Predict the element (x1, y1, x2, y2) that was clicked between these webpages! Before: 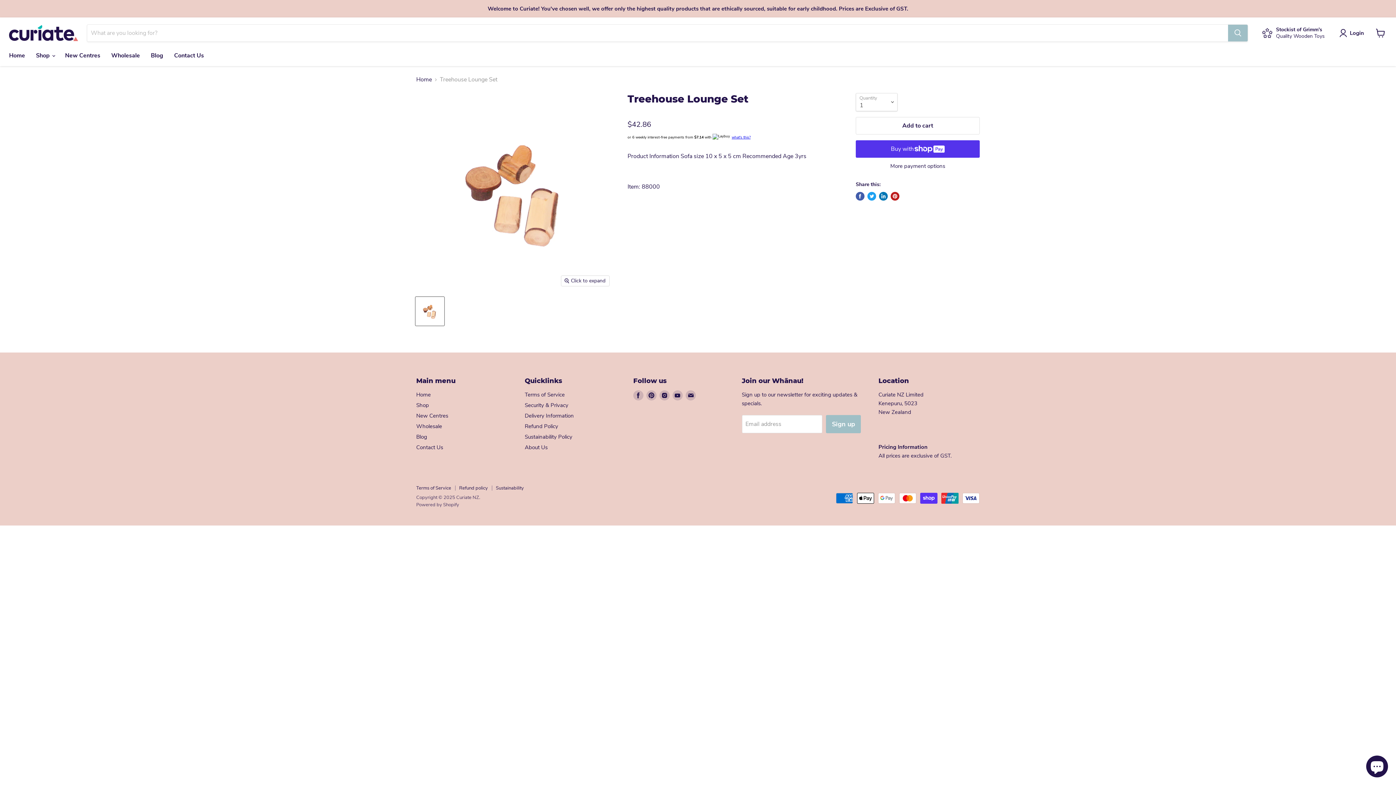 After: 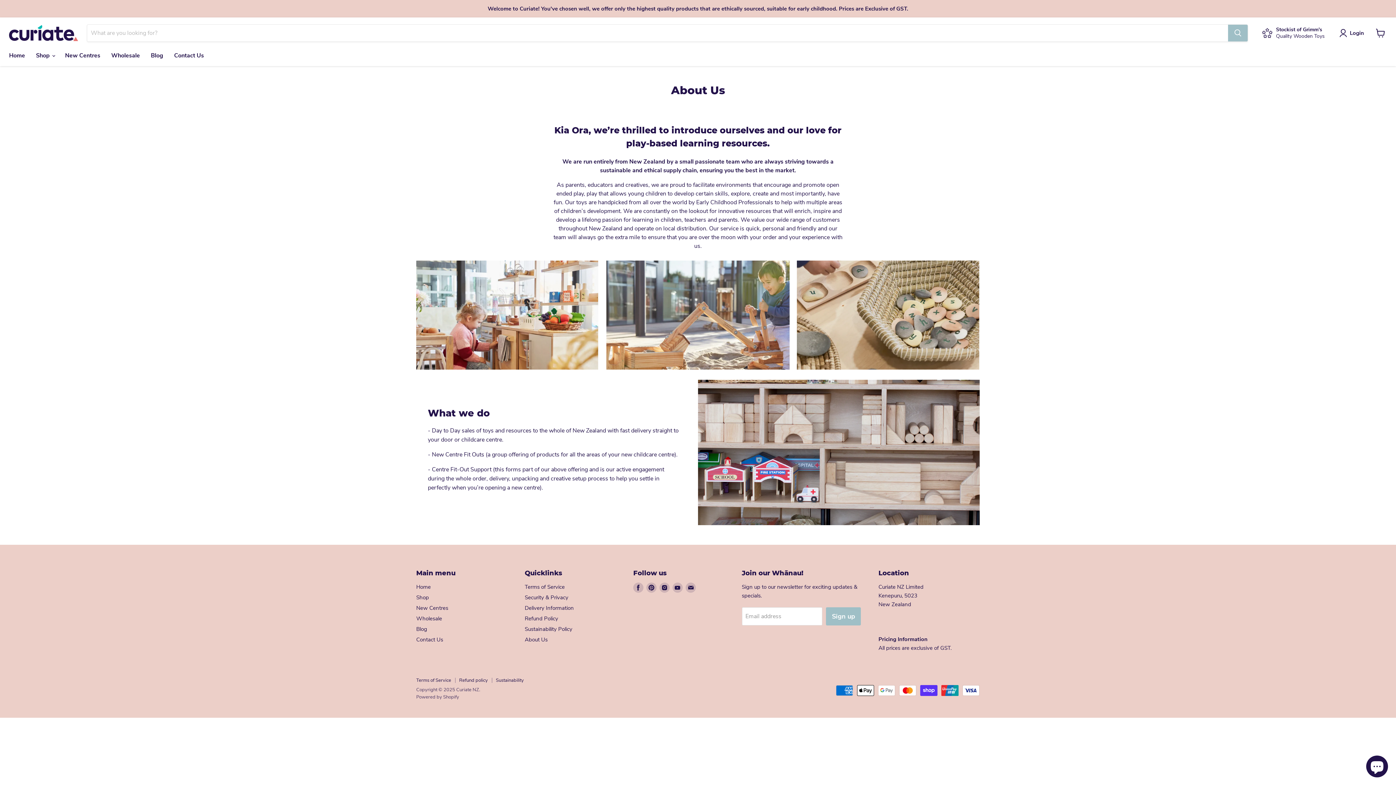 Action: label: About Us bbox: (524, 443, 547, 451)